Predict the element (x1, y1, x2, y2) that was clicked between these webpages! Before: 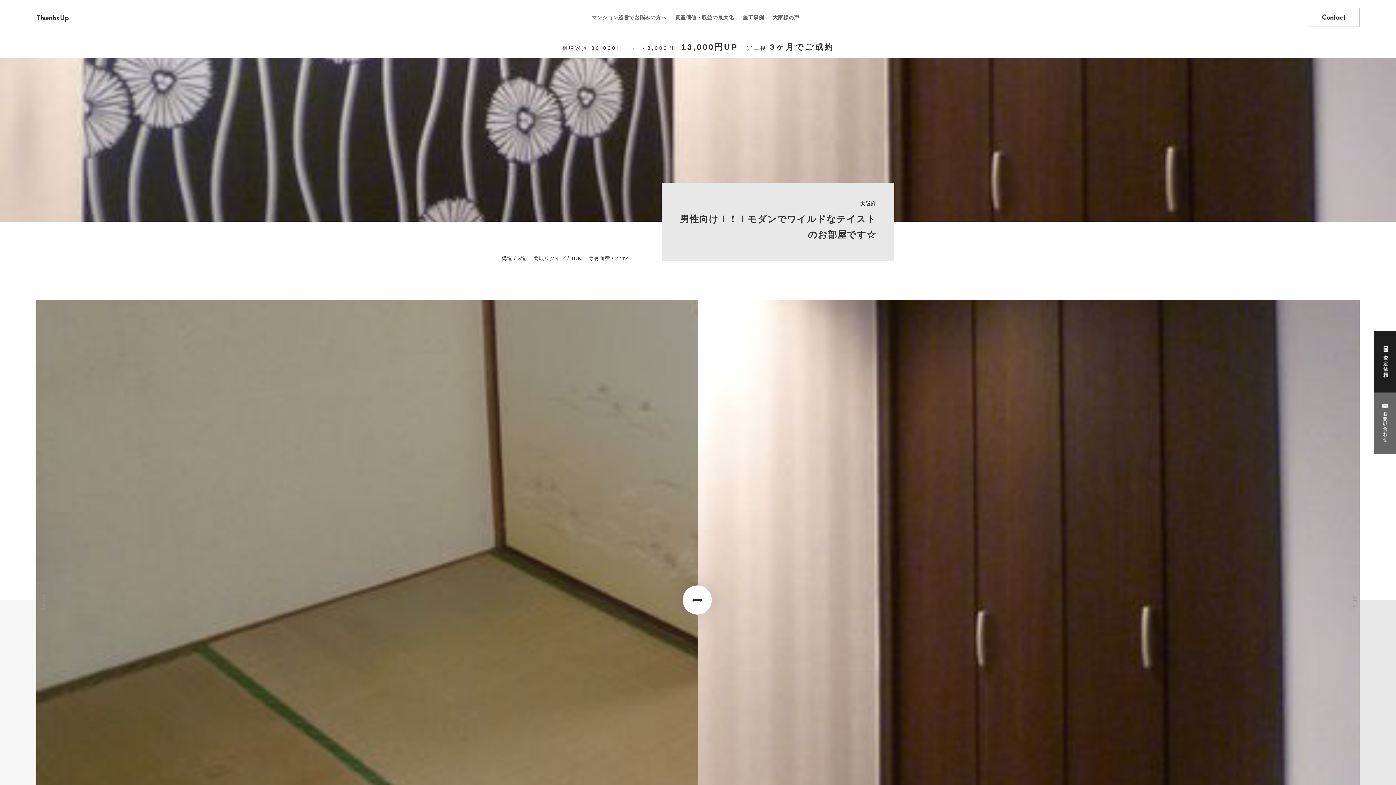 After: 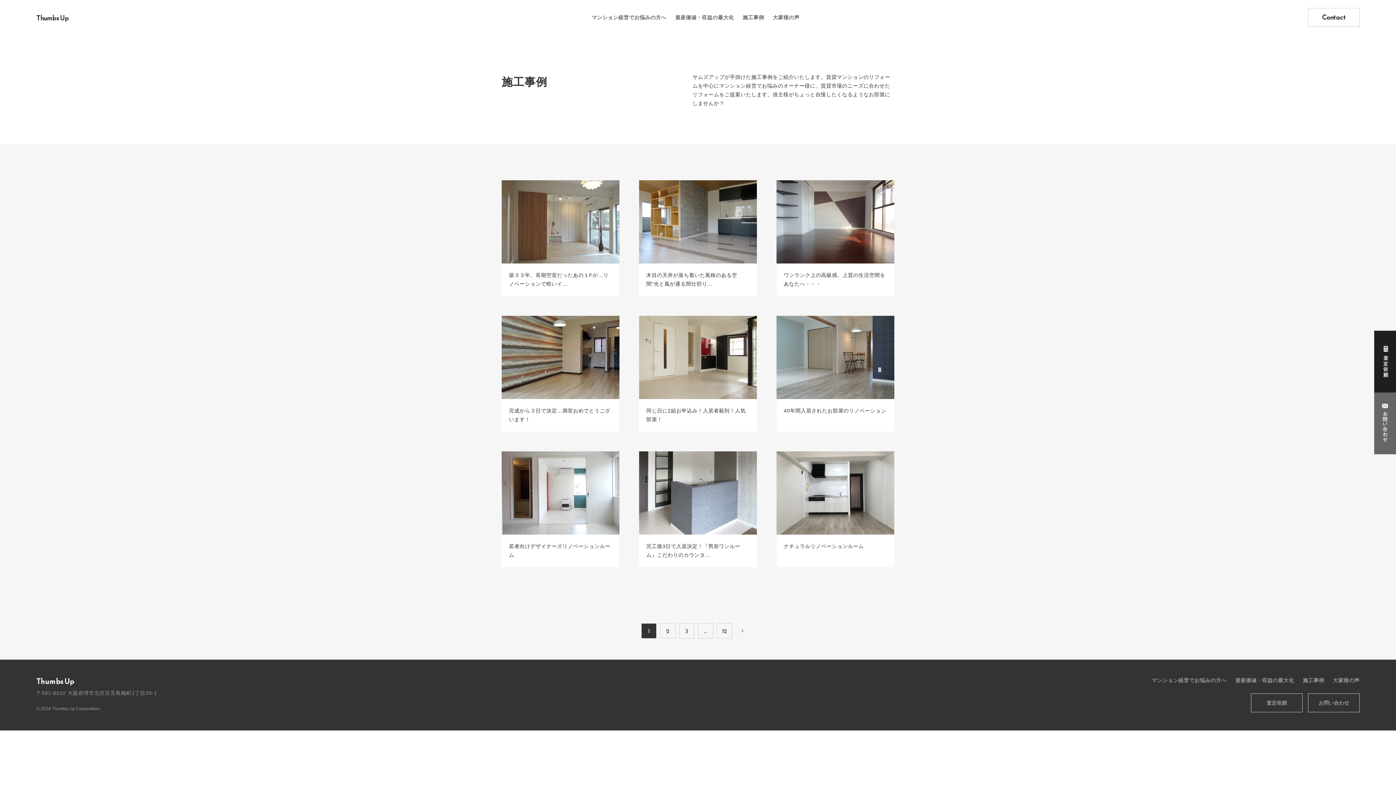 Action: label: 施工事例 bbox: (742, 14, 764, 20)